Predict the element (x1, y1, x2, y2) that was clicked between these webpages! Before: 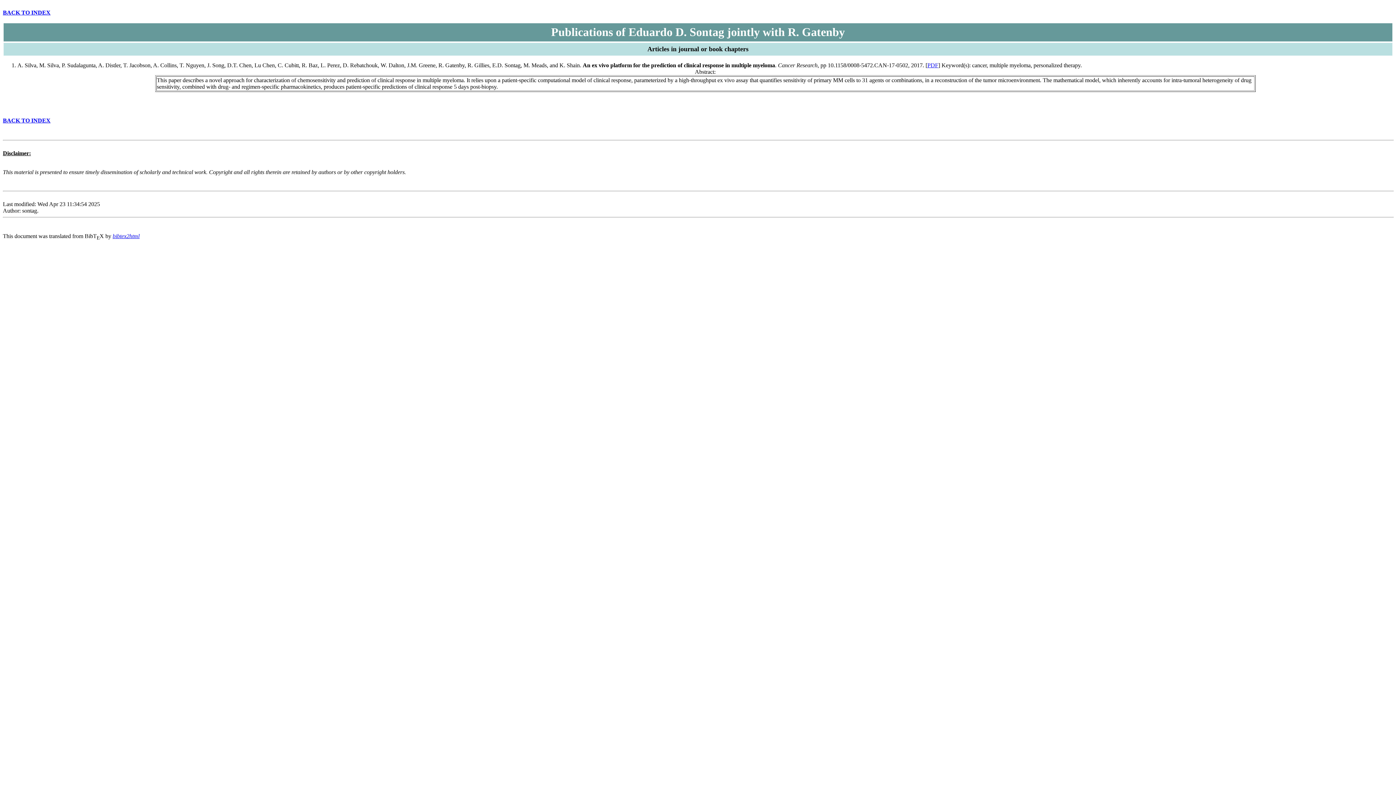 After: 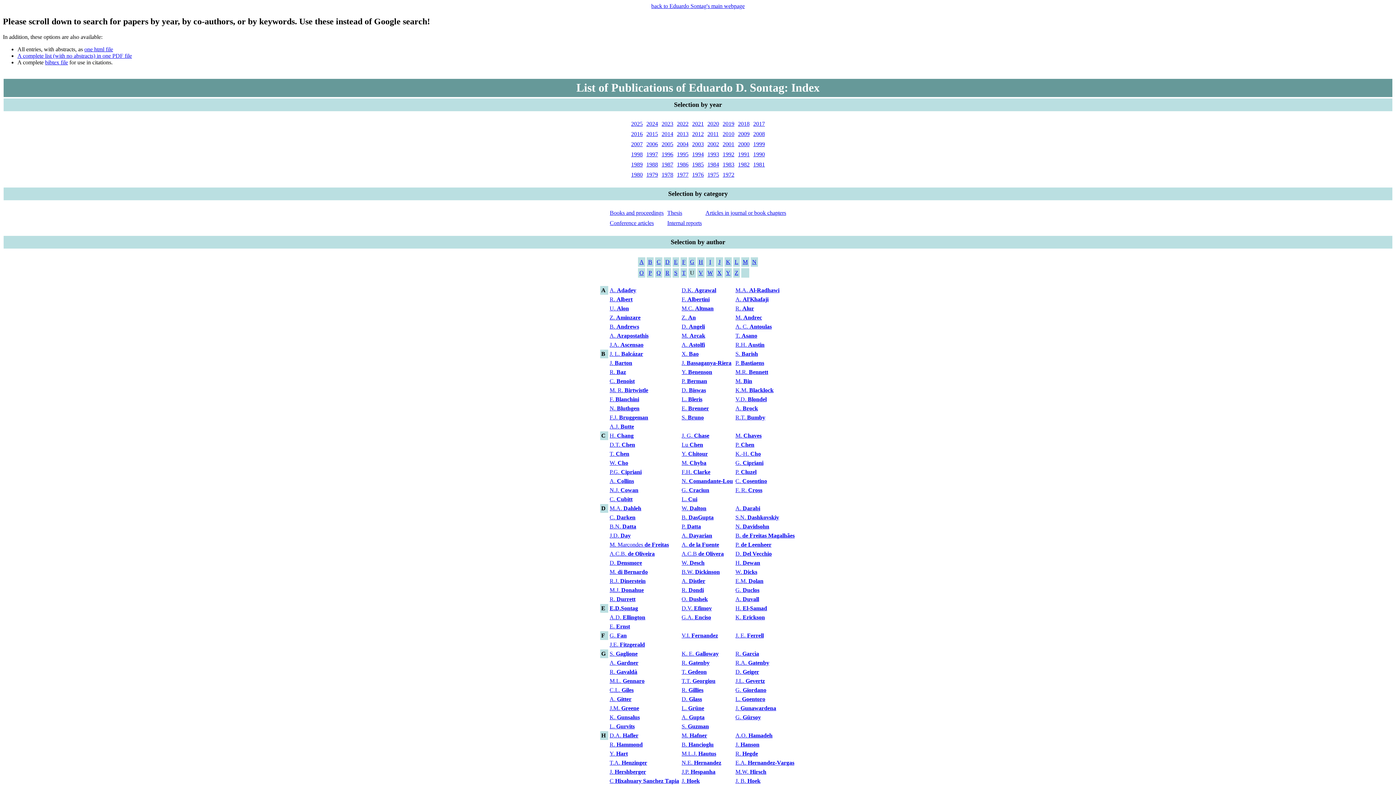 Action: bbox: (2, 9, 50, 15) label: BACK TO INDEX